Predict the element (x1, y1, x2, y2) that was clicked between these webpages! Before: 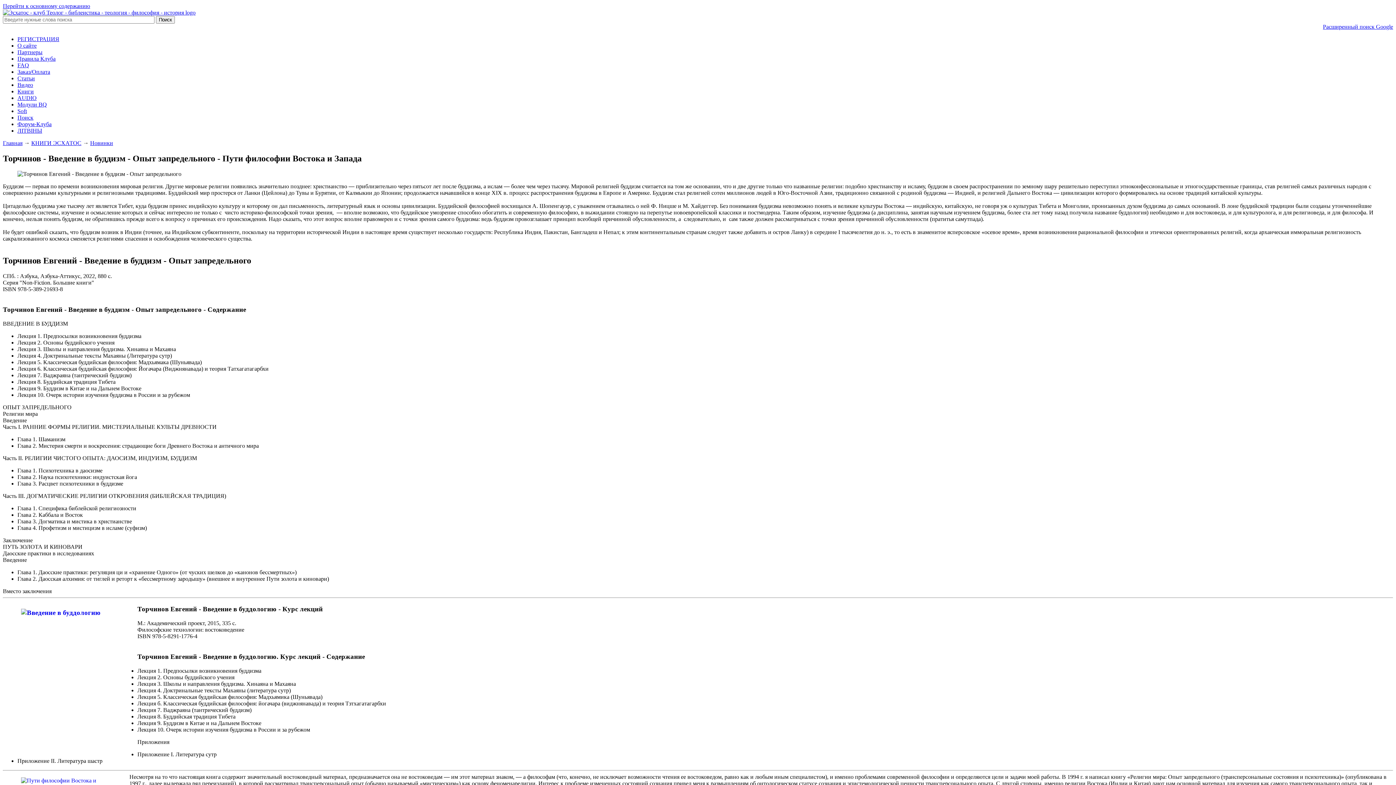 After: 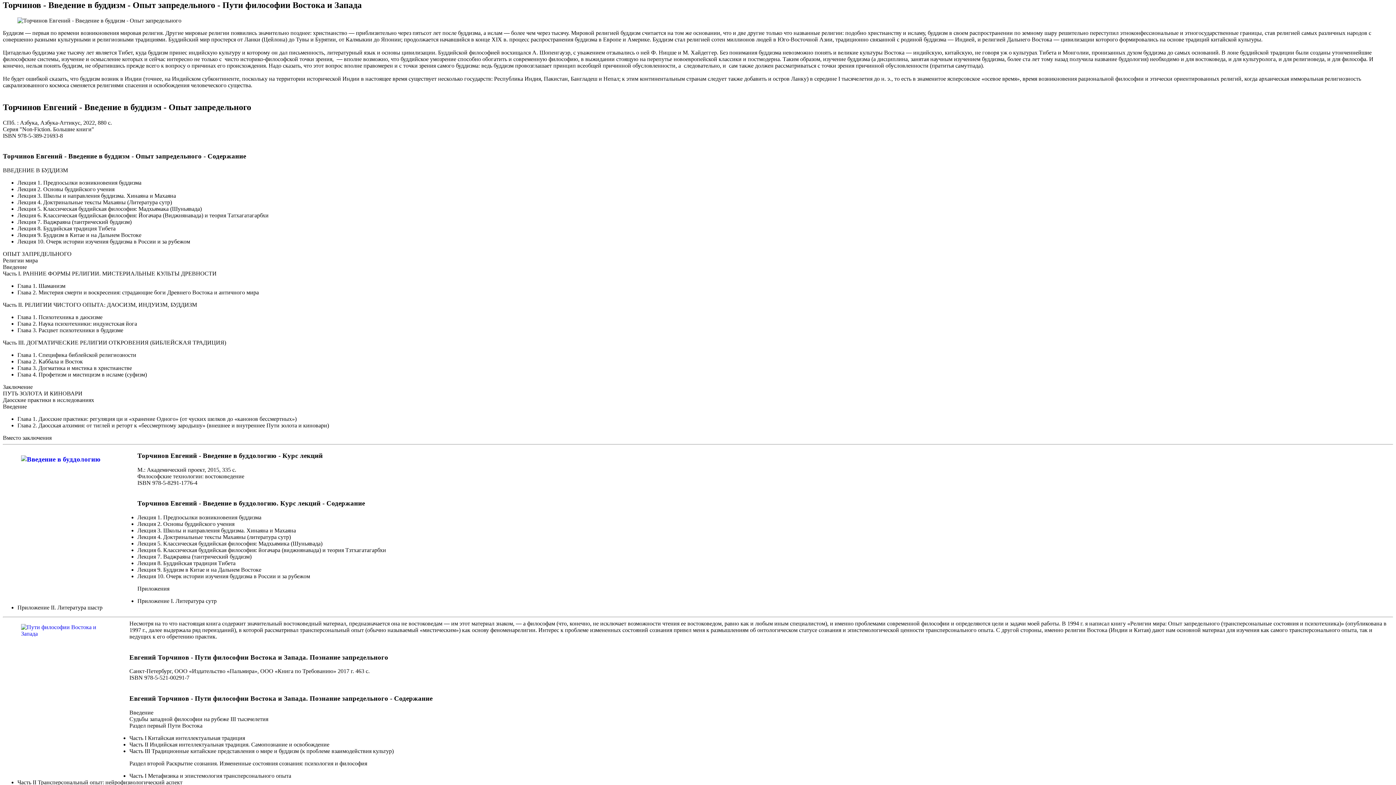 Action: bbox: (2, 2, 90, 9) label: Перейти к основному содержанию